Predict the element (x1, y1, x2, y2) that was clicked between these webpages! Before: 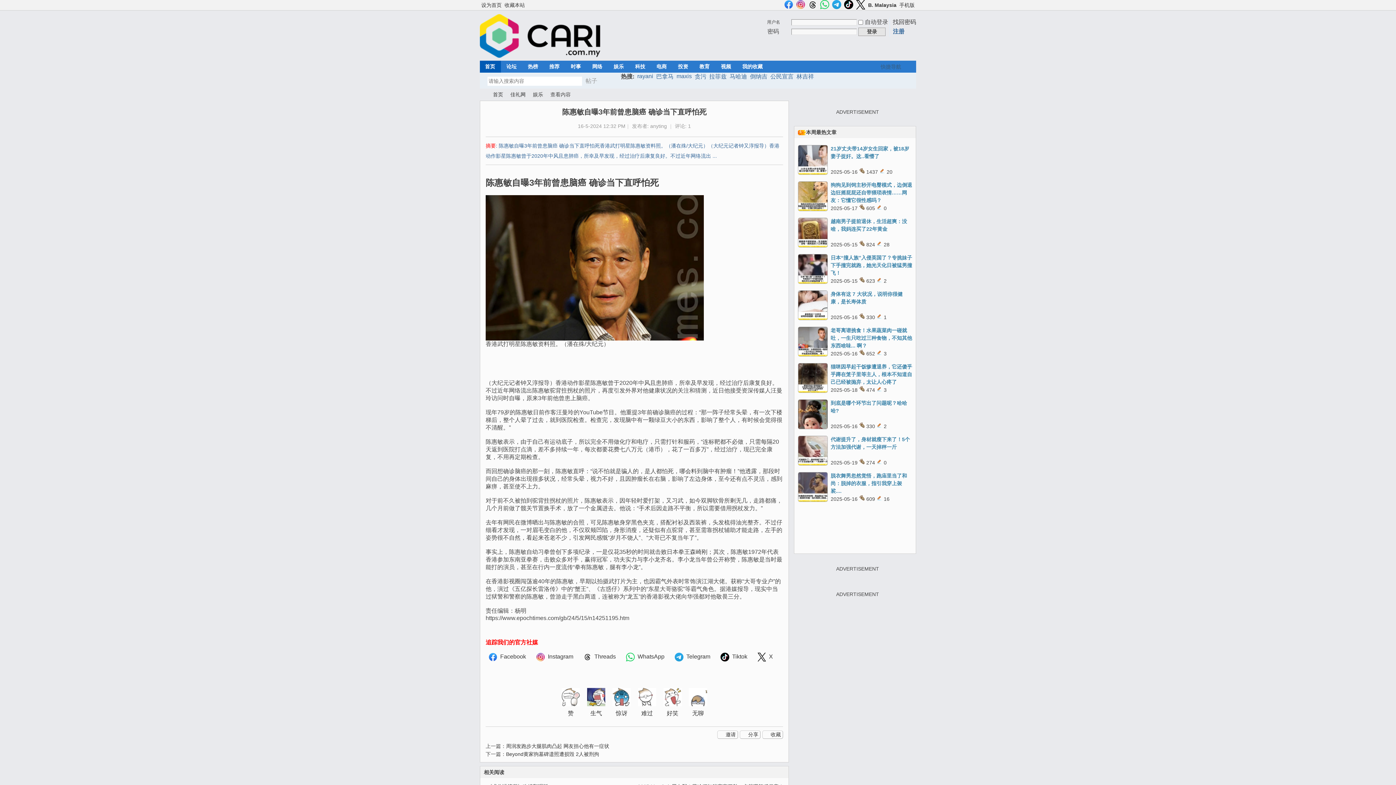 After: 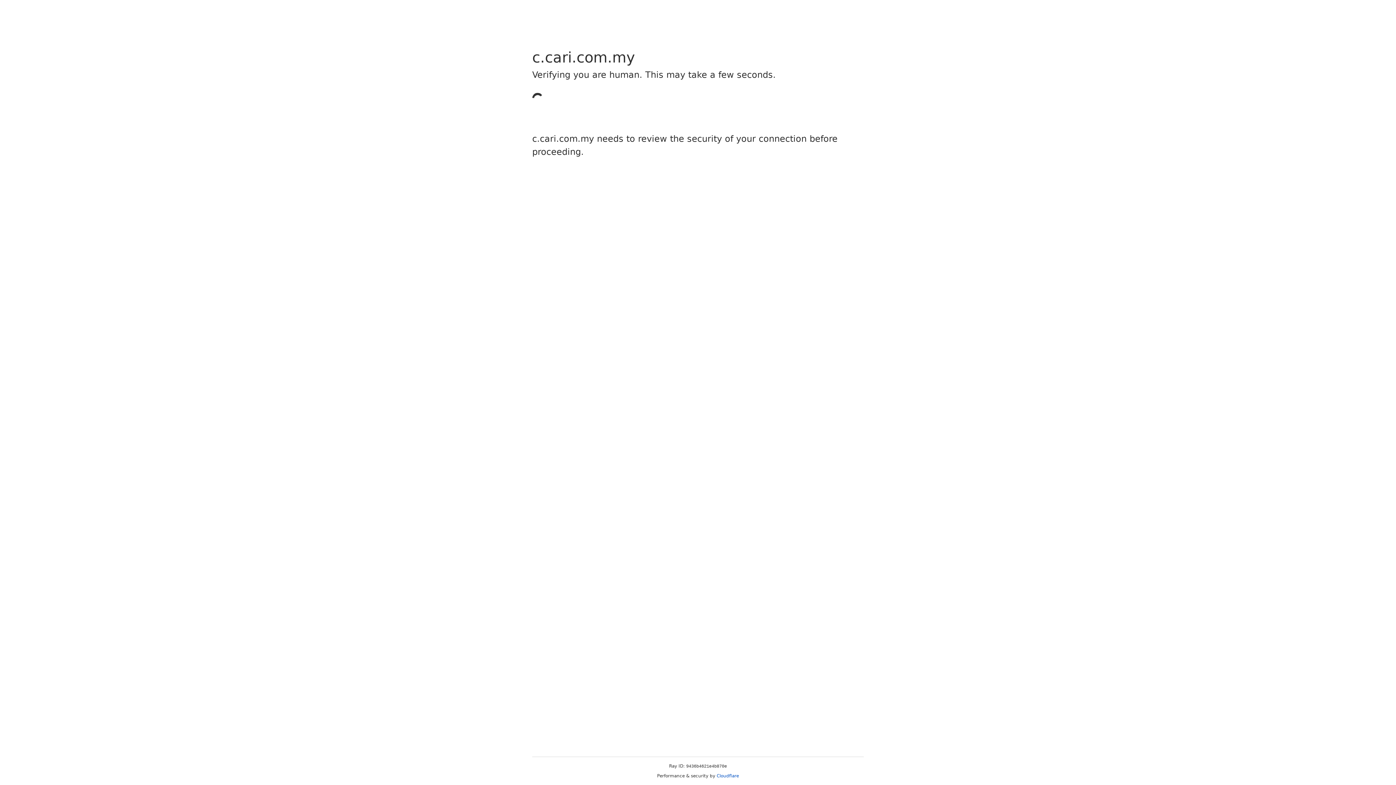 Action: bbox: (694, 60, 715, 72) label: 教育